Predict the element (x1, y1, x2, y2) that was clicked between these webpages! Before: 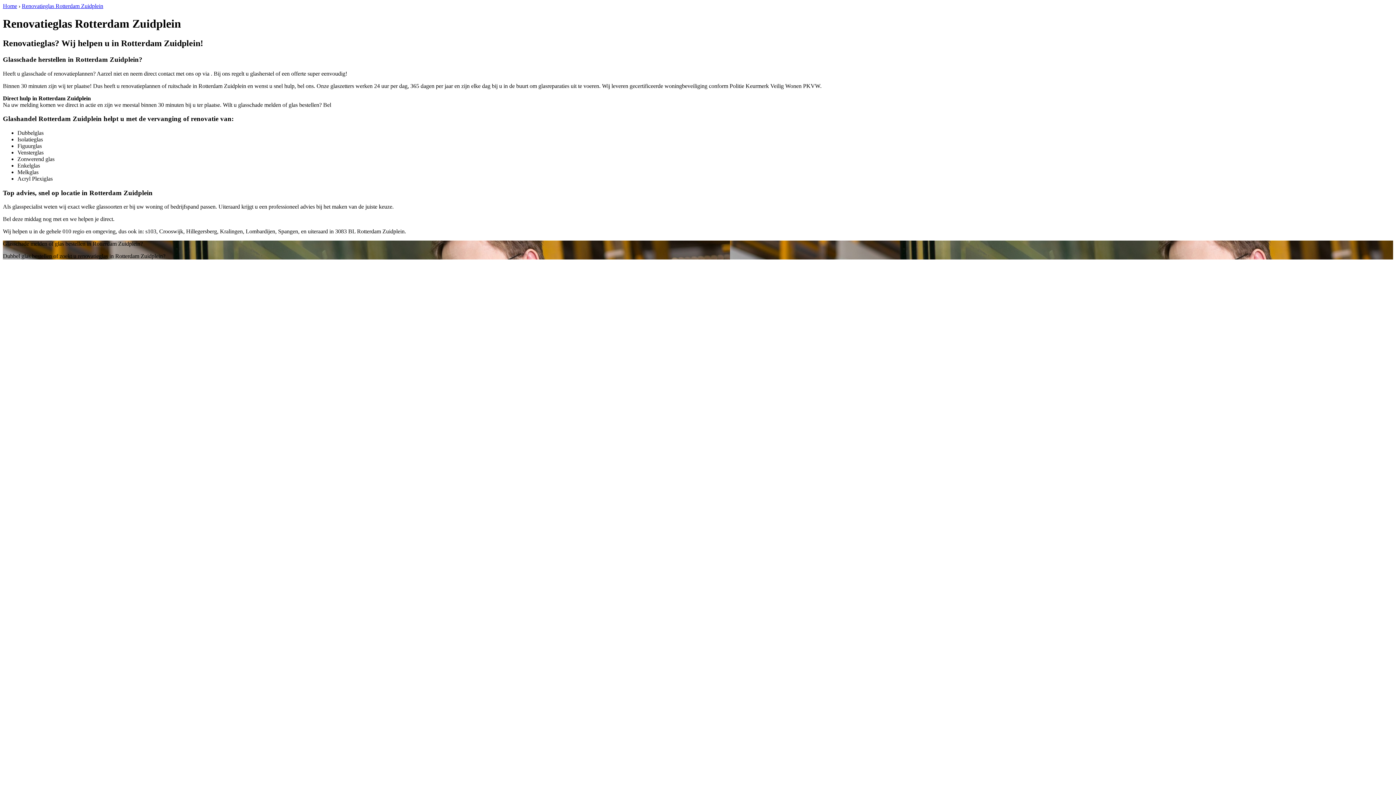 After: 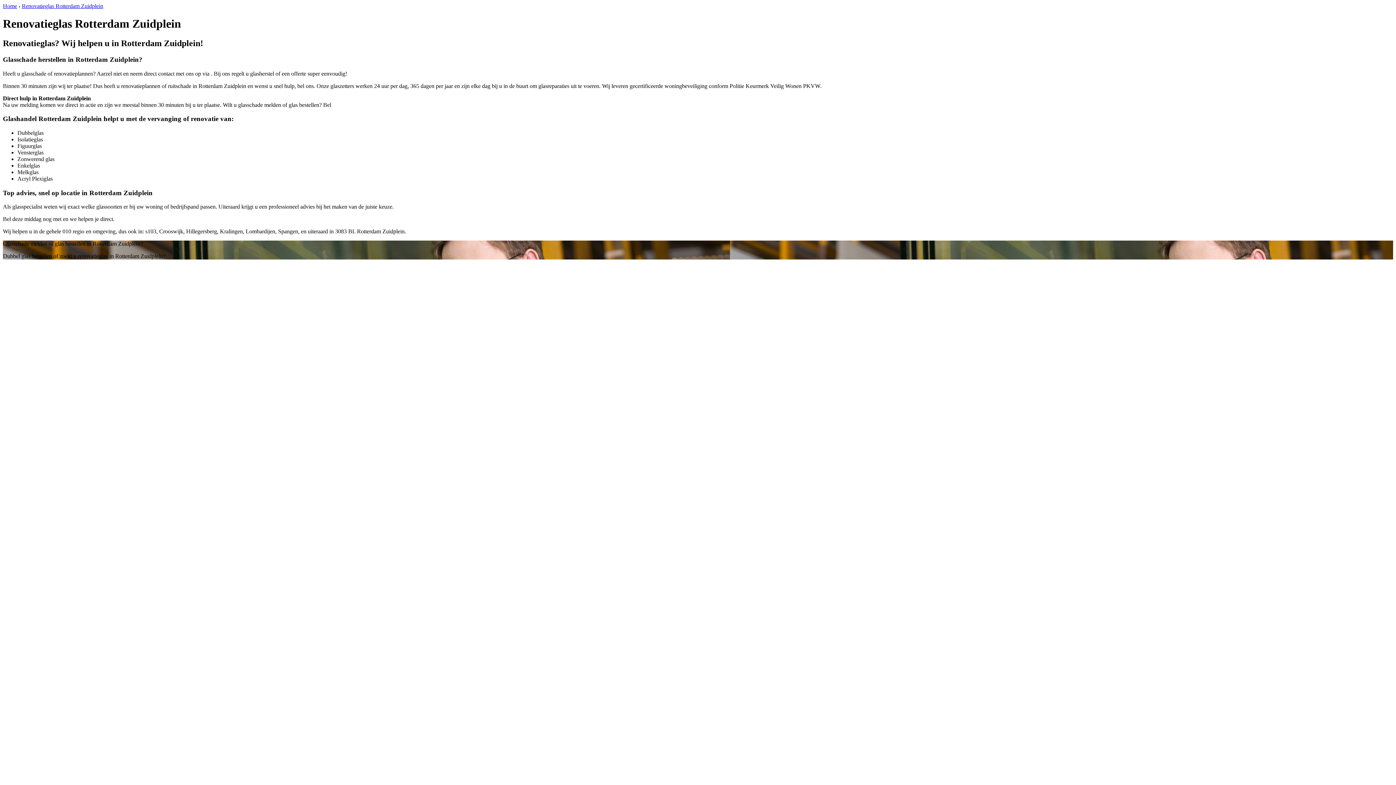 Action: bbox: (21, 2, 103, 9) label: Renovatieglas Rotterdam Zuidplein